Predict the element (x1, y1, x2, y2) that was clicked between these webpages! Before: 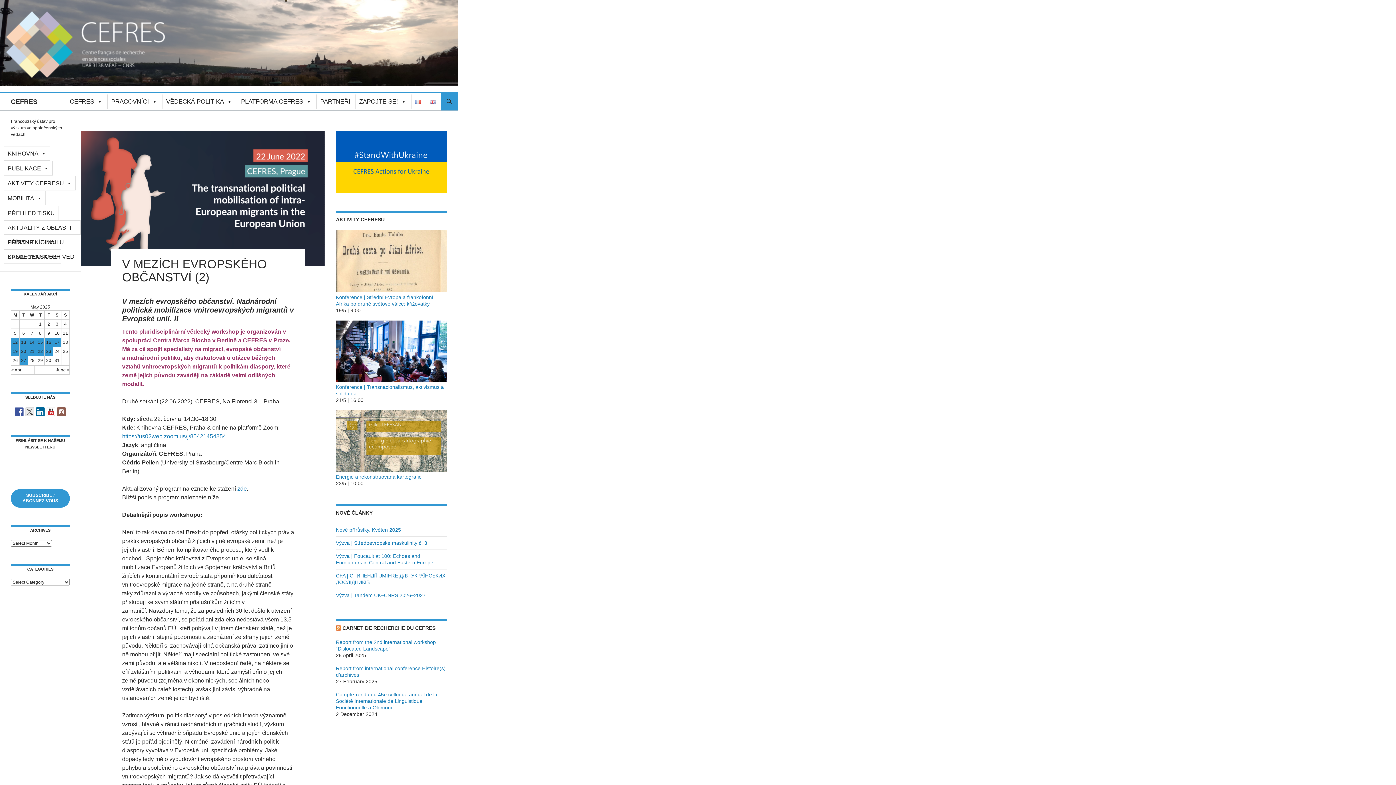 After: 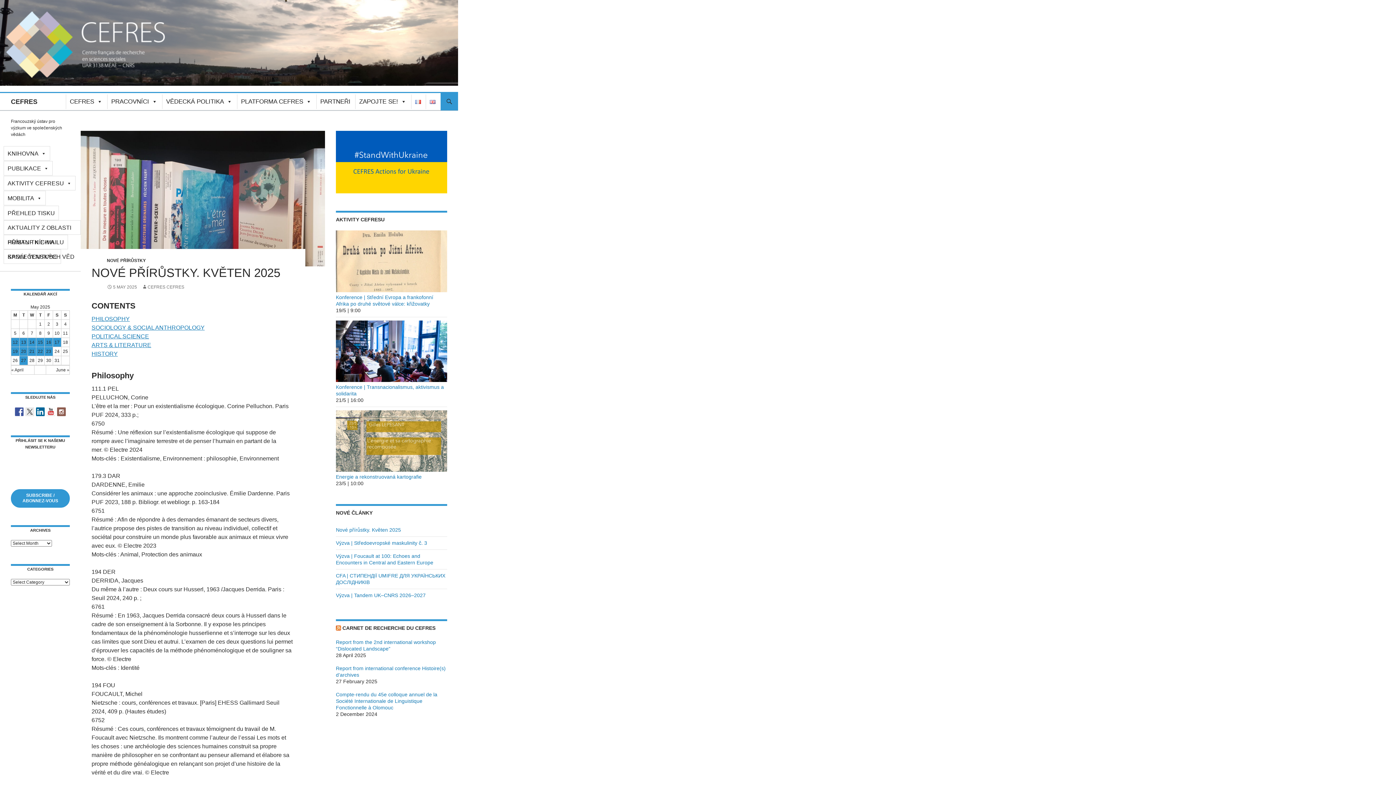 Action: bbox: (336, 527, 401, 533) label: Nové přírůstky. Květen 2025